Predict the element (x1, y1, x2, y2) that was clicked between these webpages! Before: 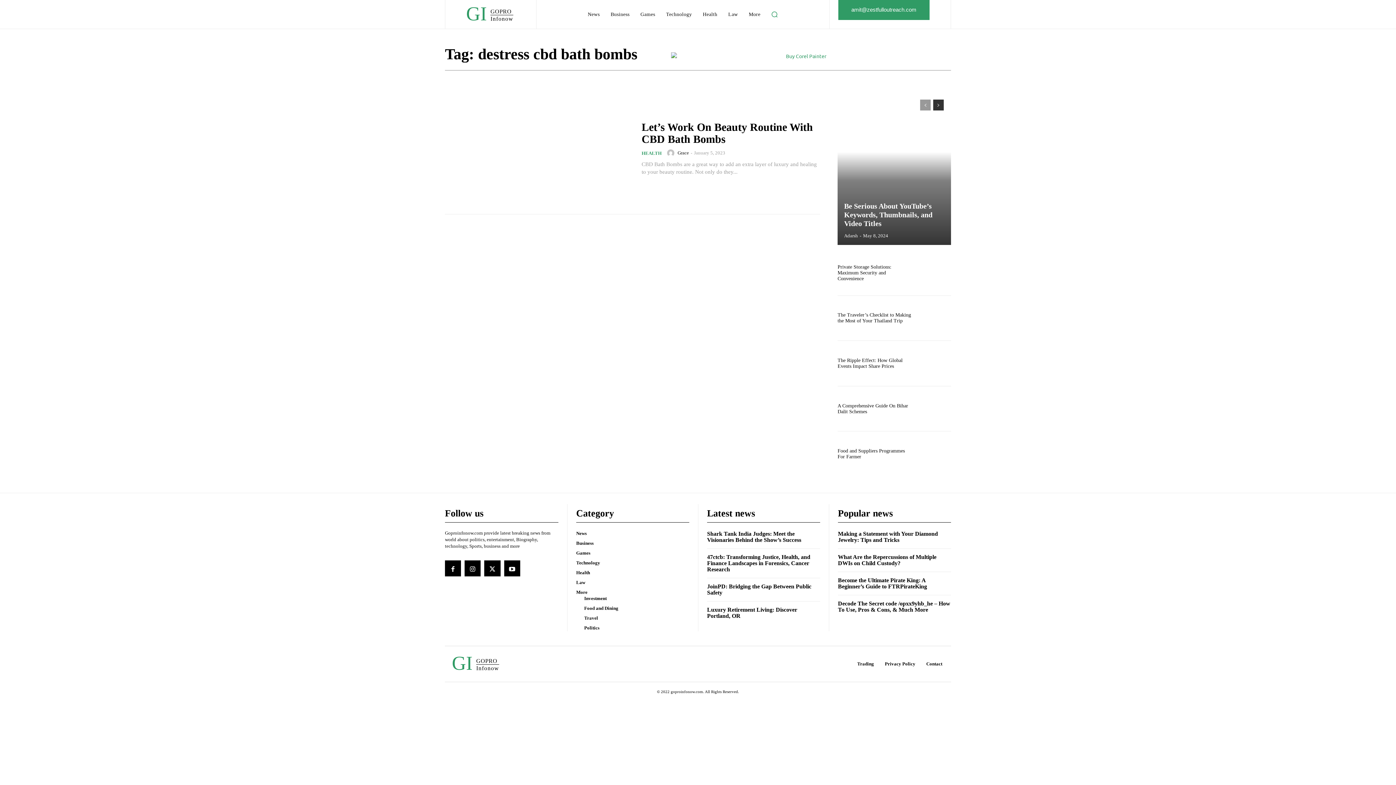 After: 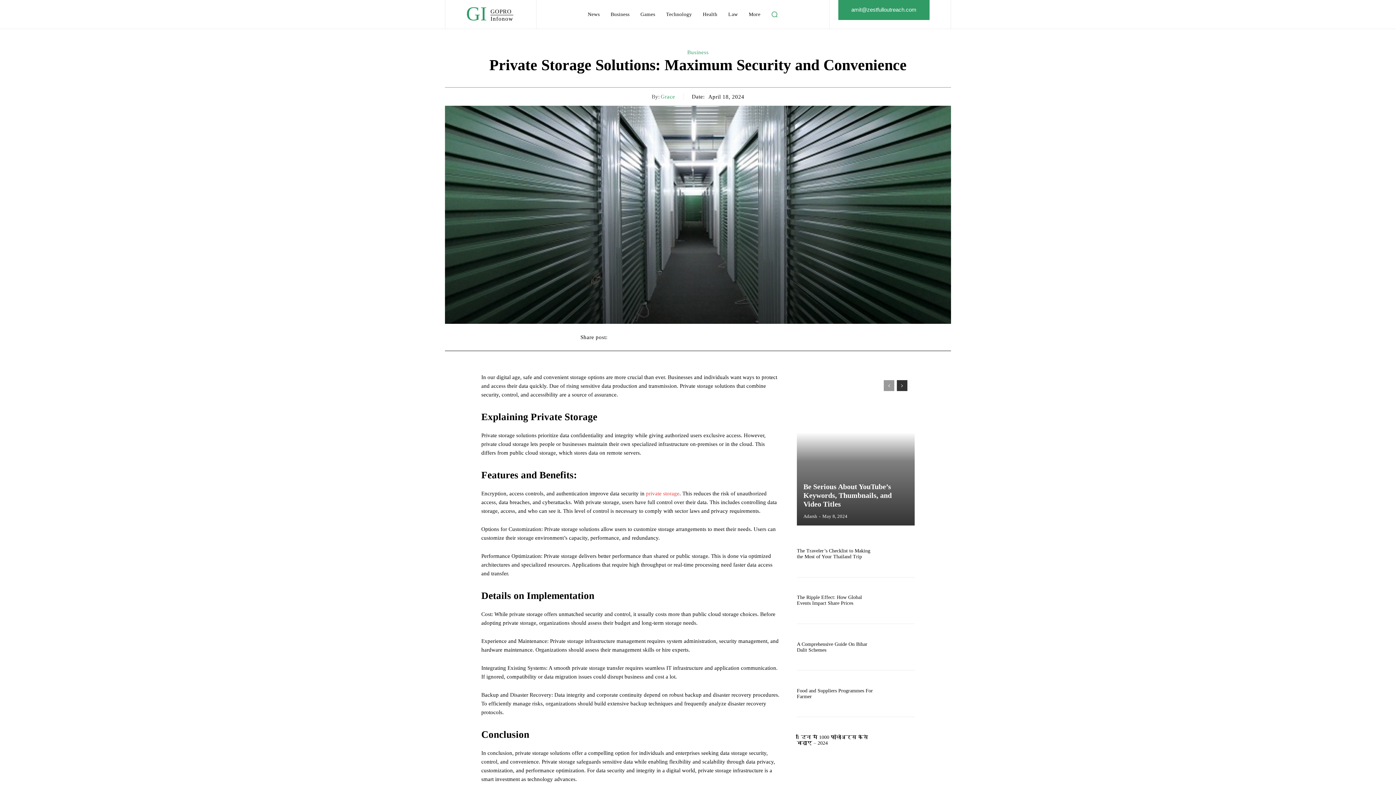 Action: bbox: (837, 264, 891, 281) label: Private Storage Solutions: Maximum Security and Convenience